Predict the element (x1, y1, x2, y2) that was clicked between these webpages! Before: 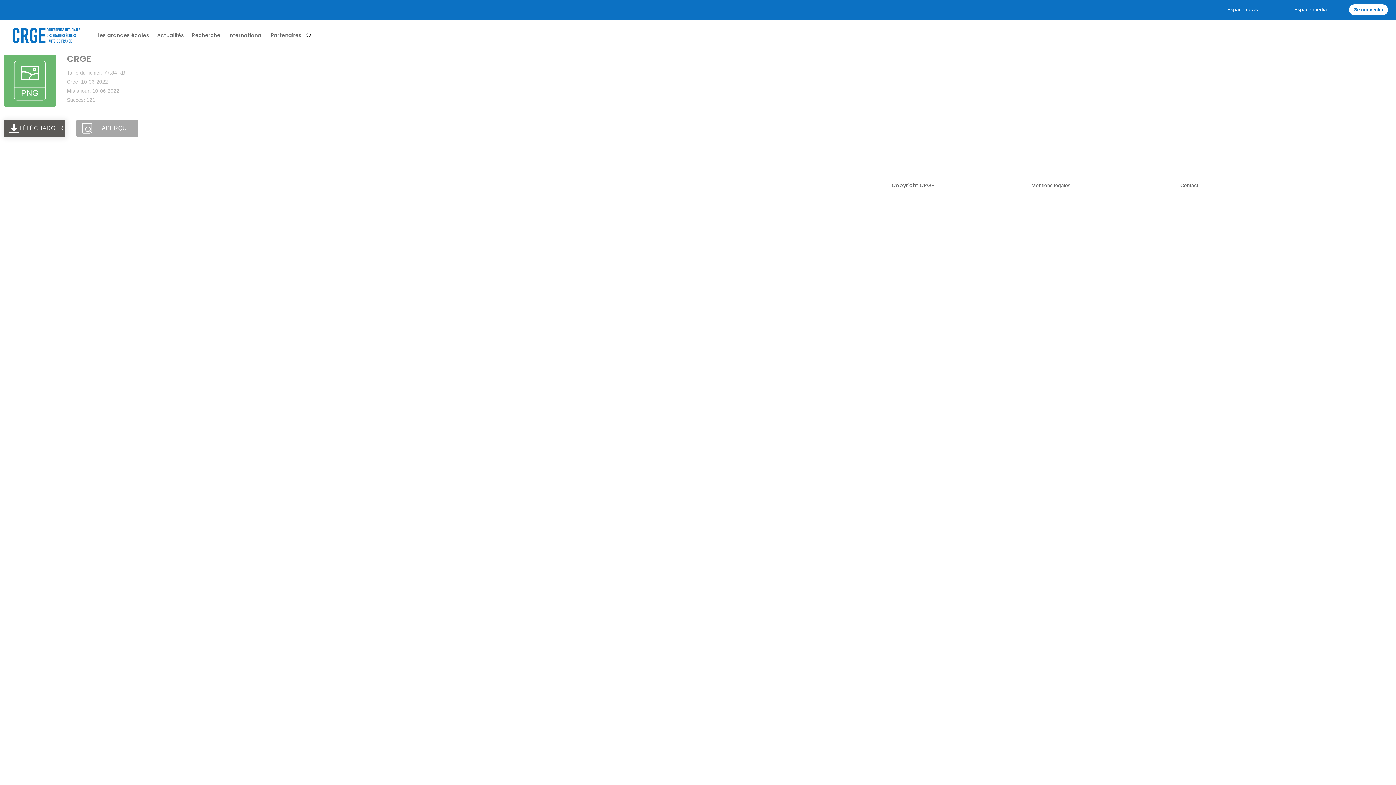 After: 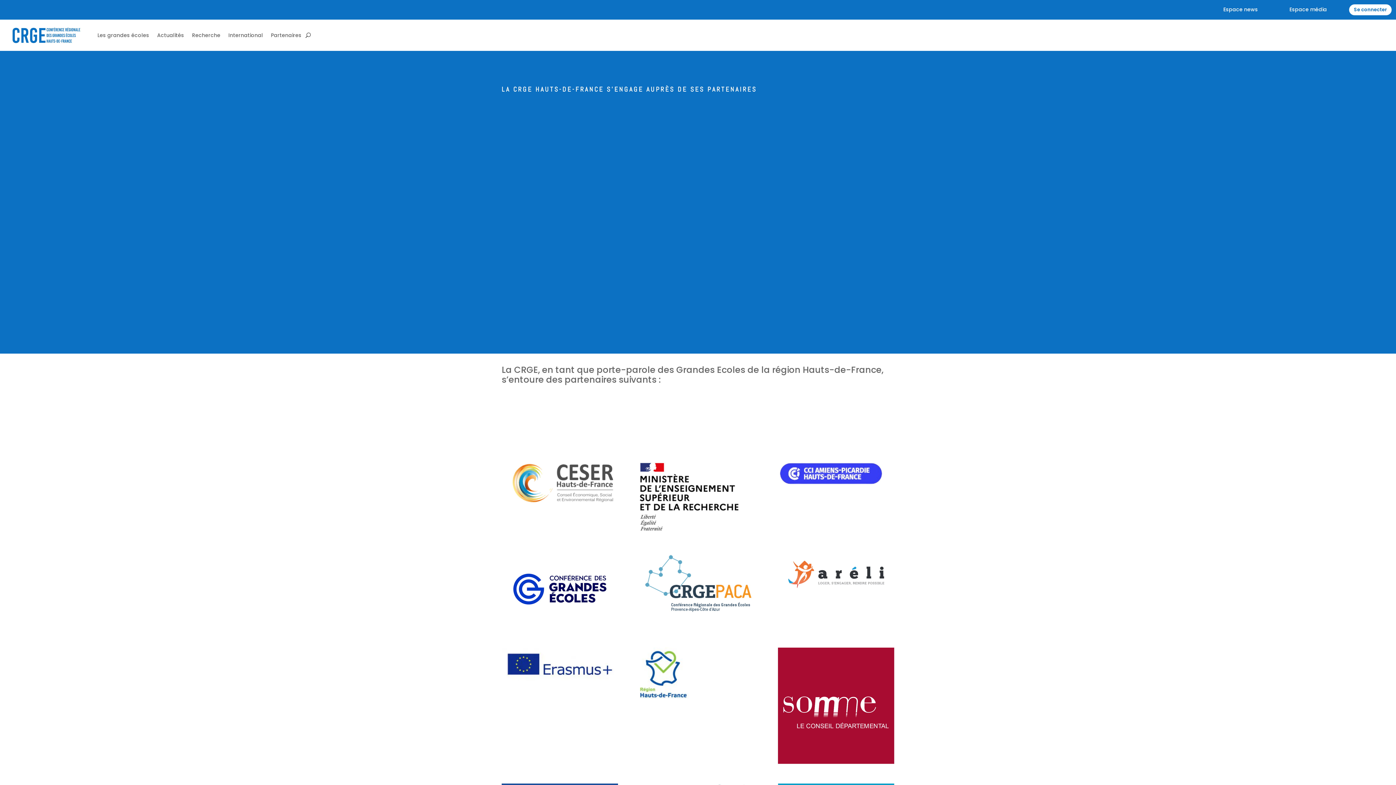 Action: label: Partenaires bbox: (270, 21, 301, 49)